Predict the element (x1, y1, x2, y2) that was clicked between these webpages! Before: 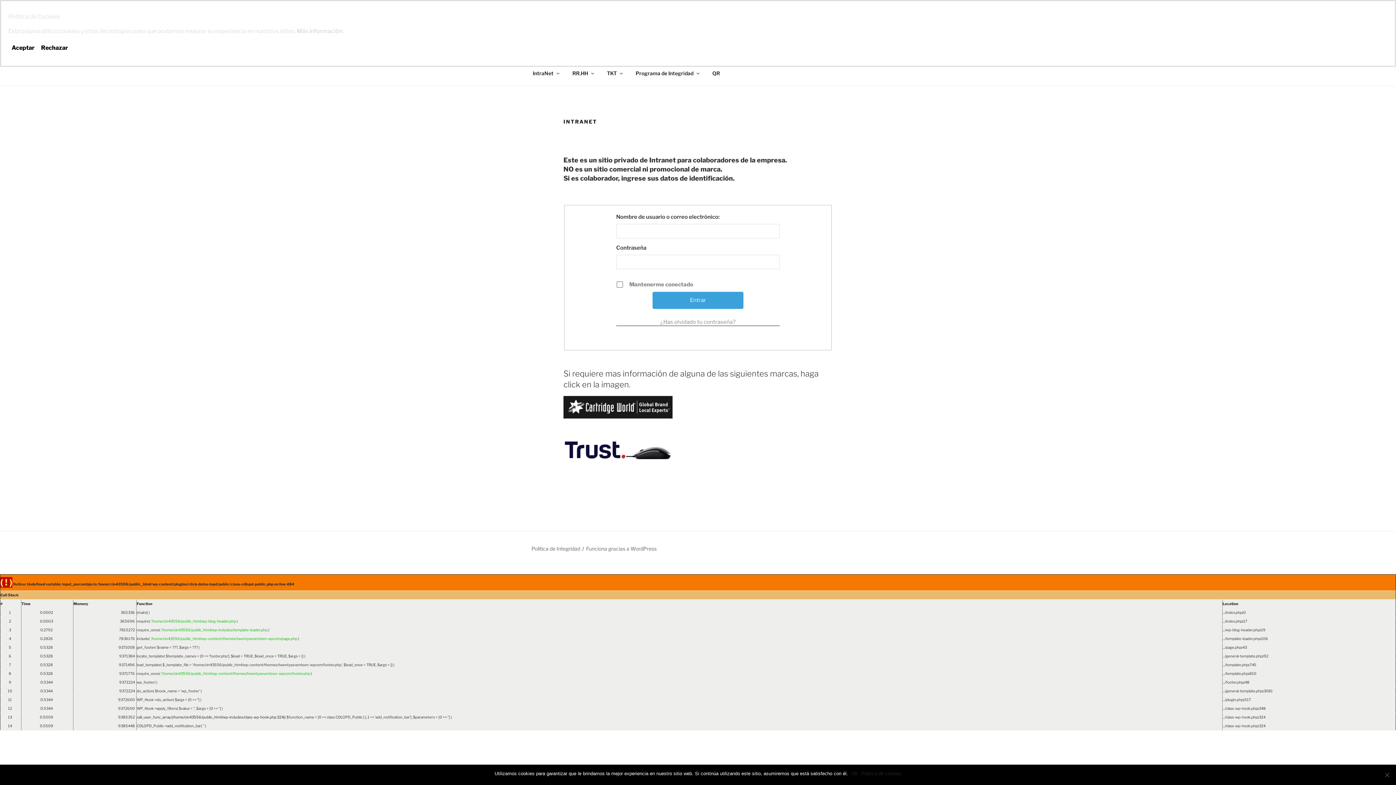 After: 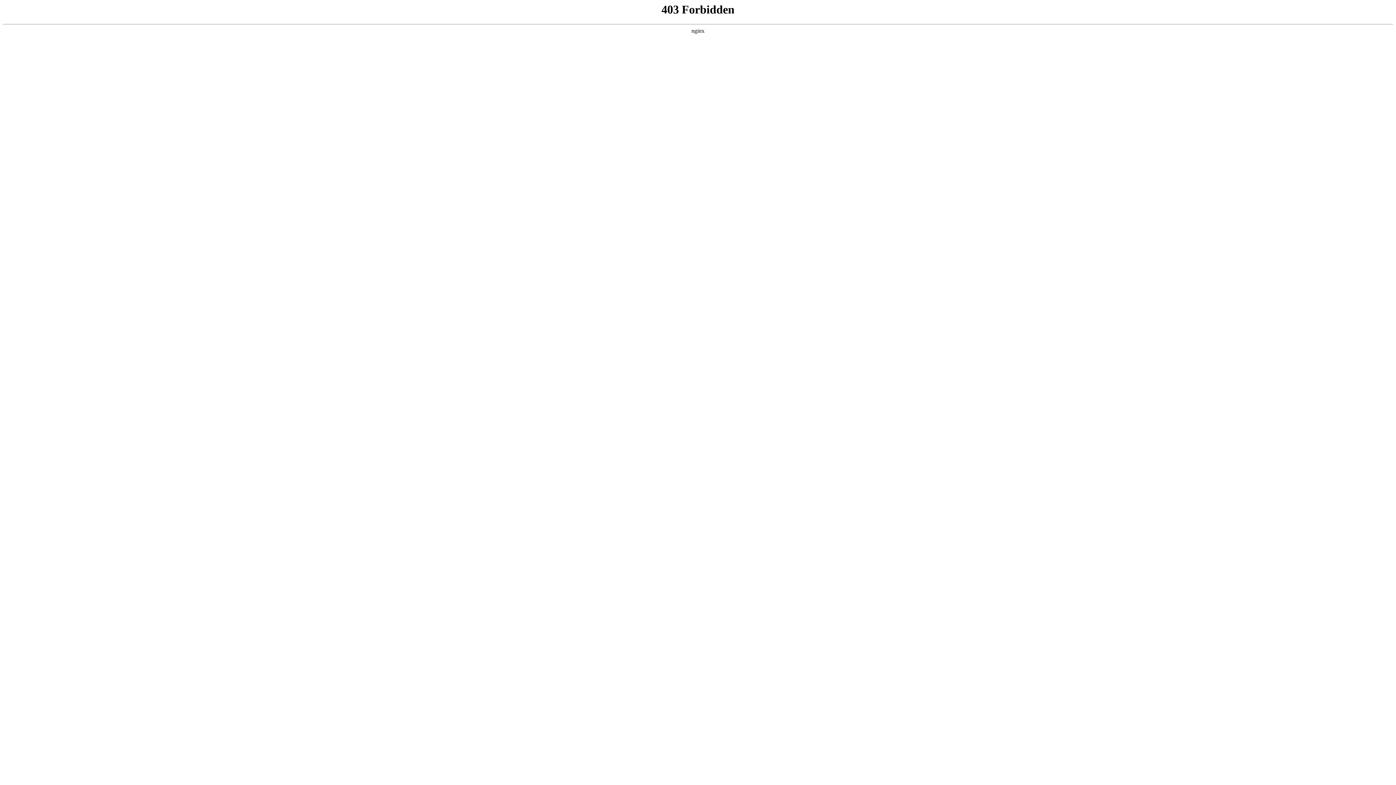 Action: bbox: (586, 545, 656, 552) label: Funciona gracias a WordPress